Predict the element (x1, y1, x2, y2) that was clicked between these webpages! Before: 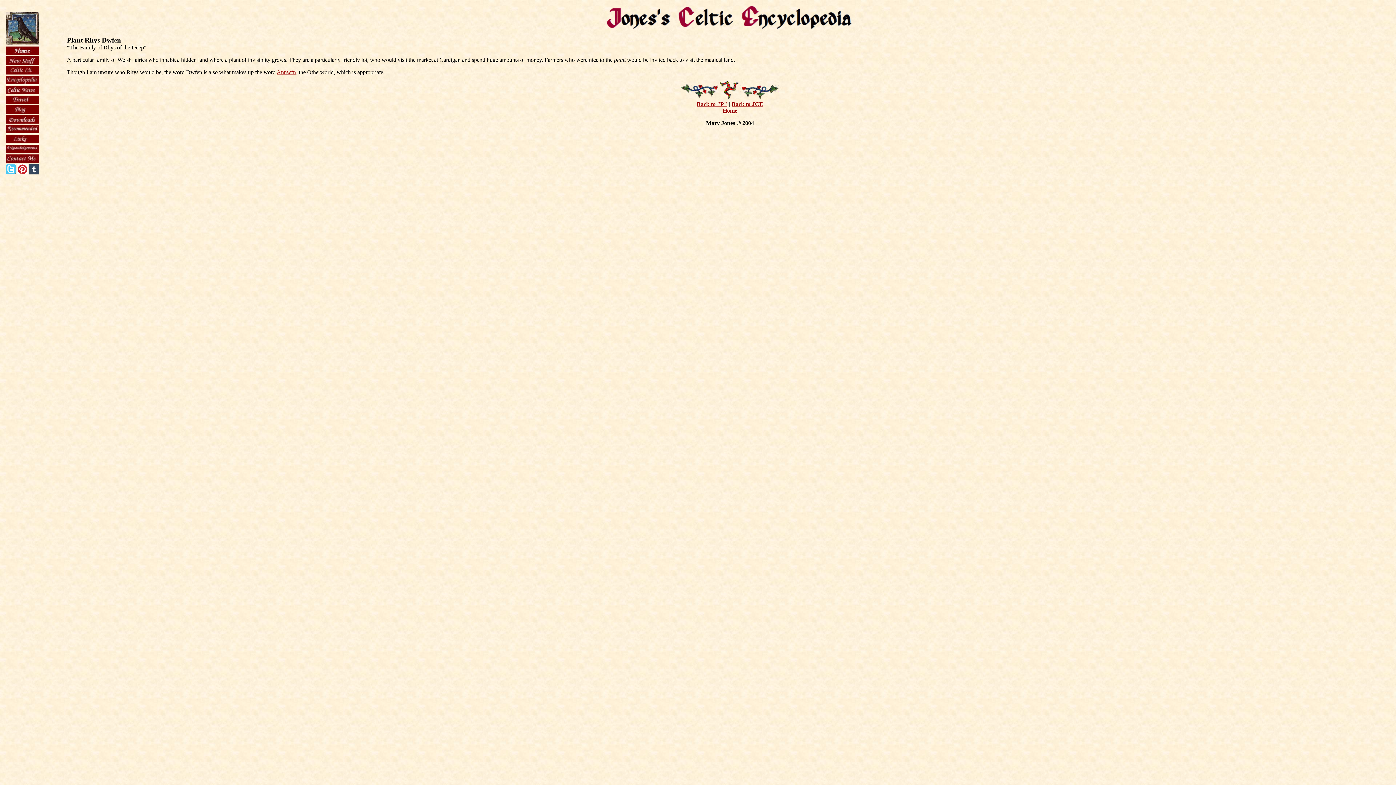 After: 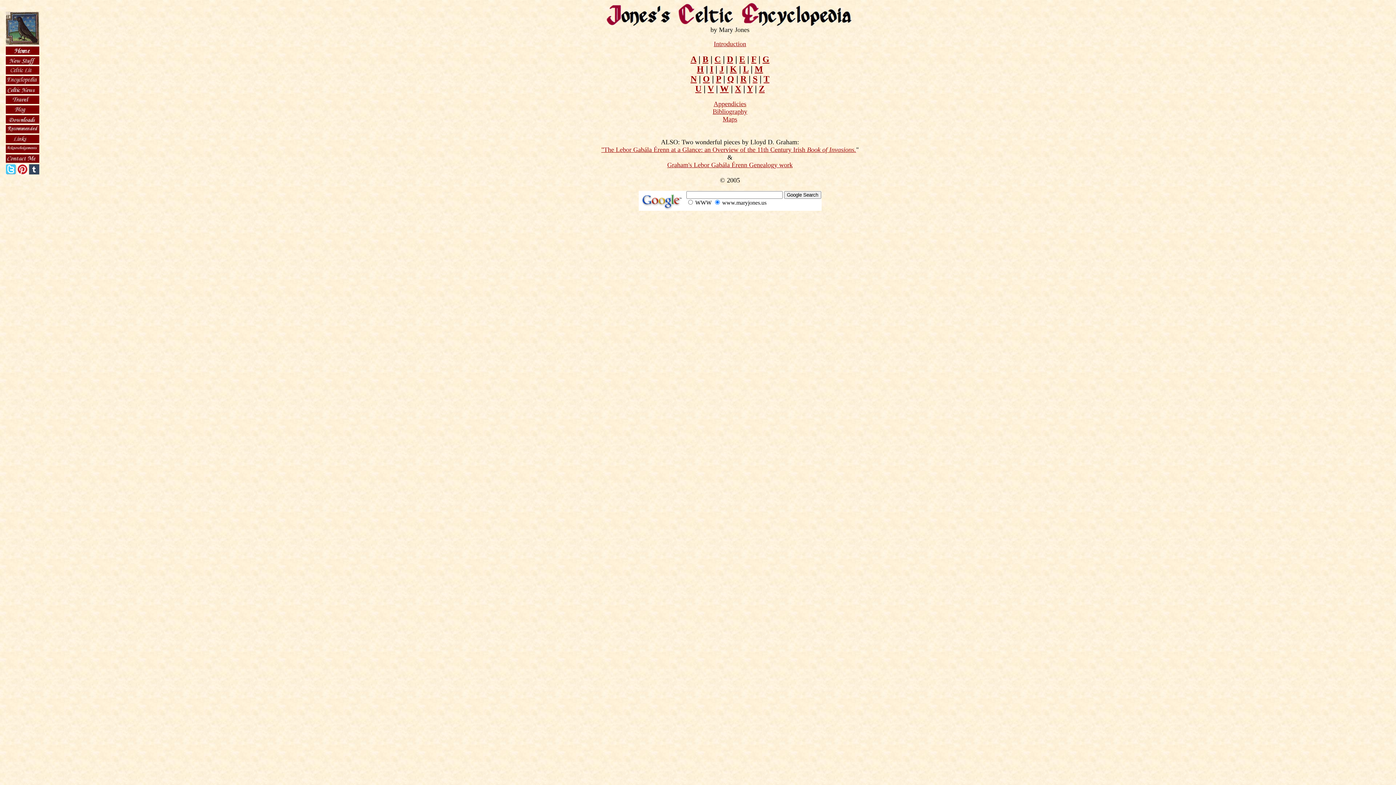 Action: bbox: (5, 79, 39, 85)